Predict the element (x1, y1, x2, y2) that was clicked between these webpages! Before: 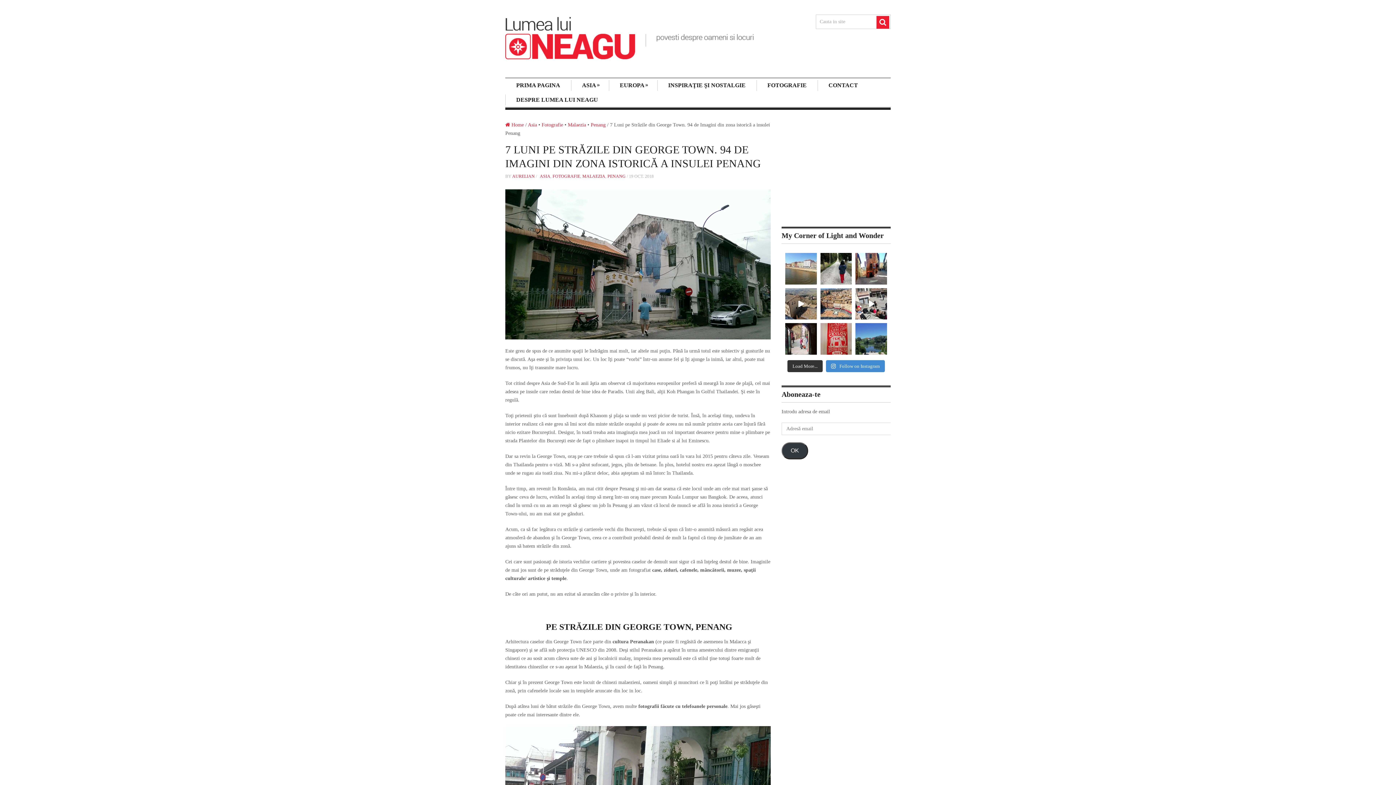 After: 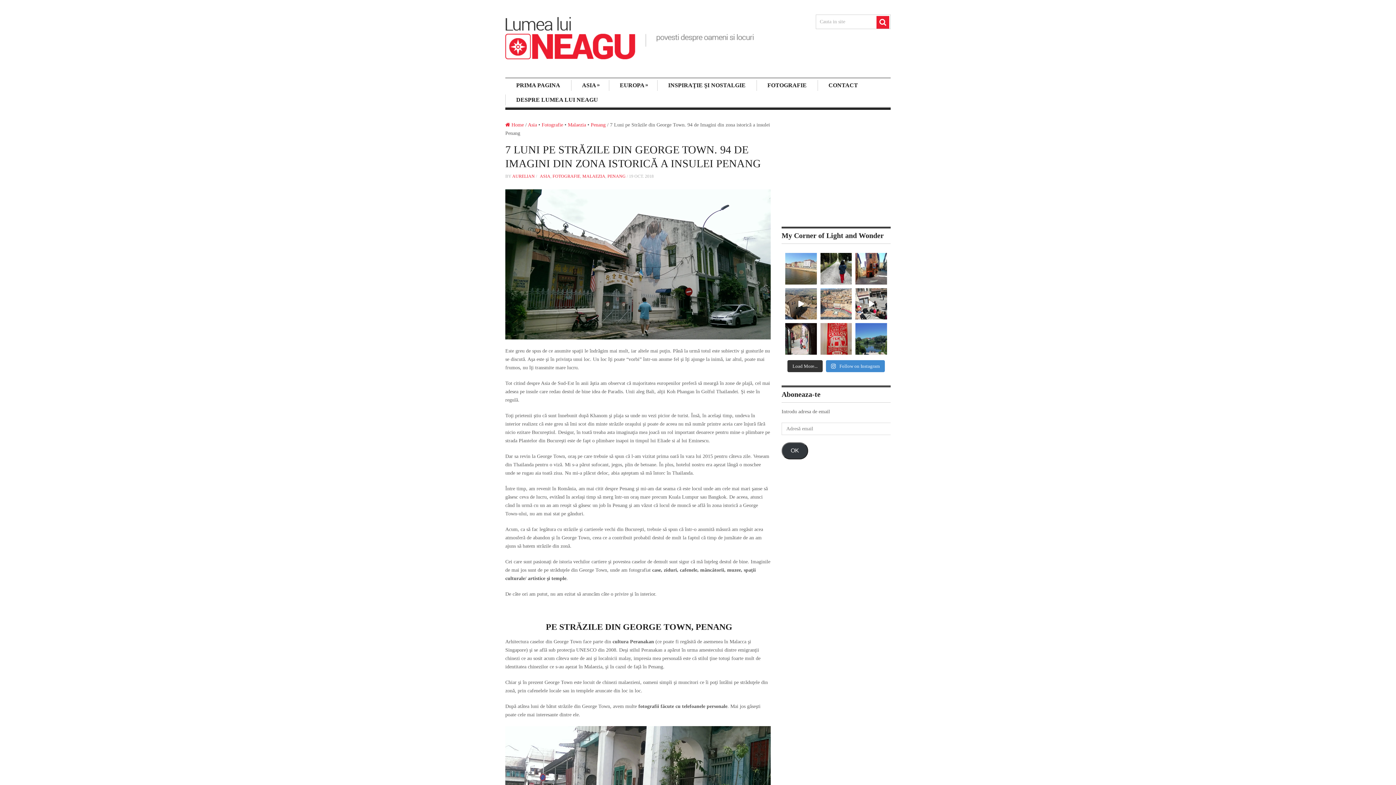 Action: bbox: (820, 288, 852, 319) label: Siena | #italy